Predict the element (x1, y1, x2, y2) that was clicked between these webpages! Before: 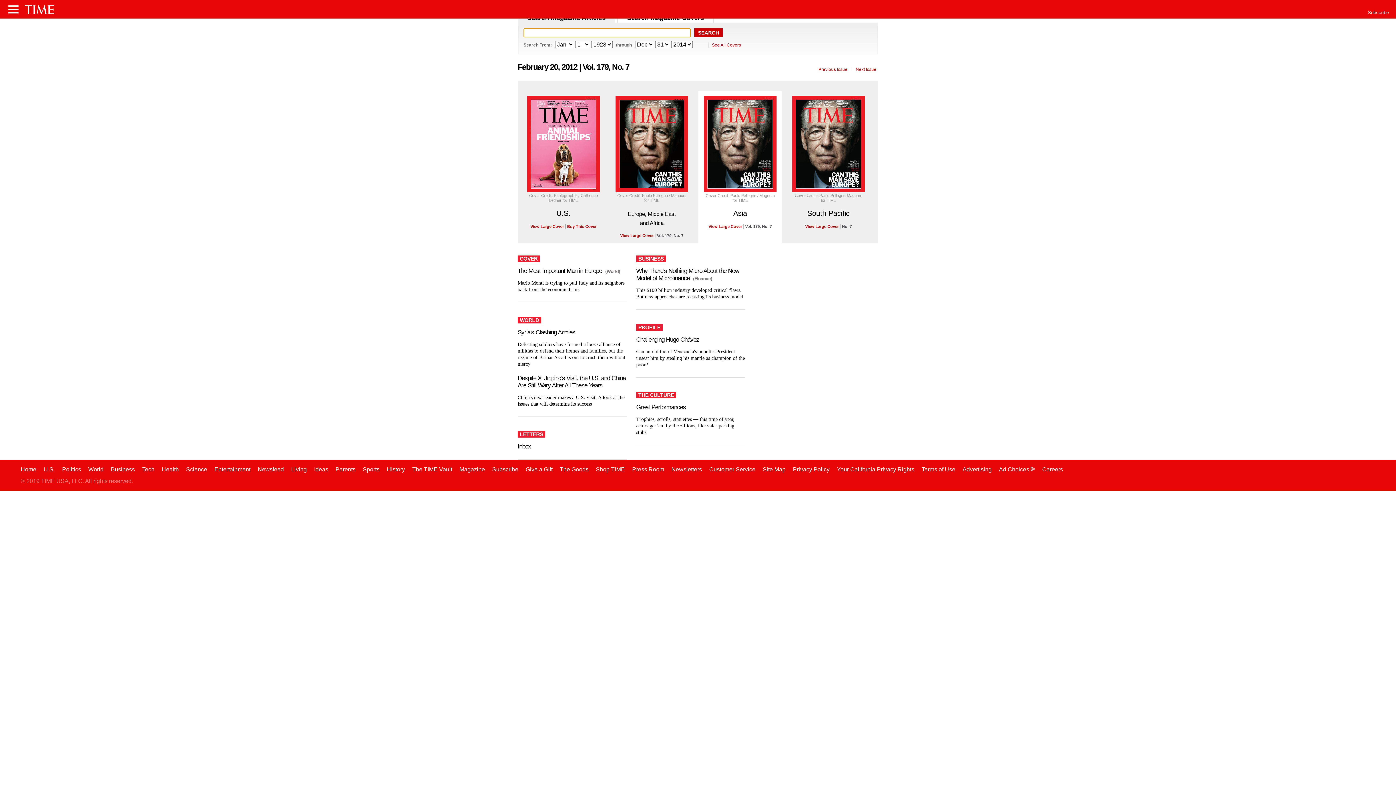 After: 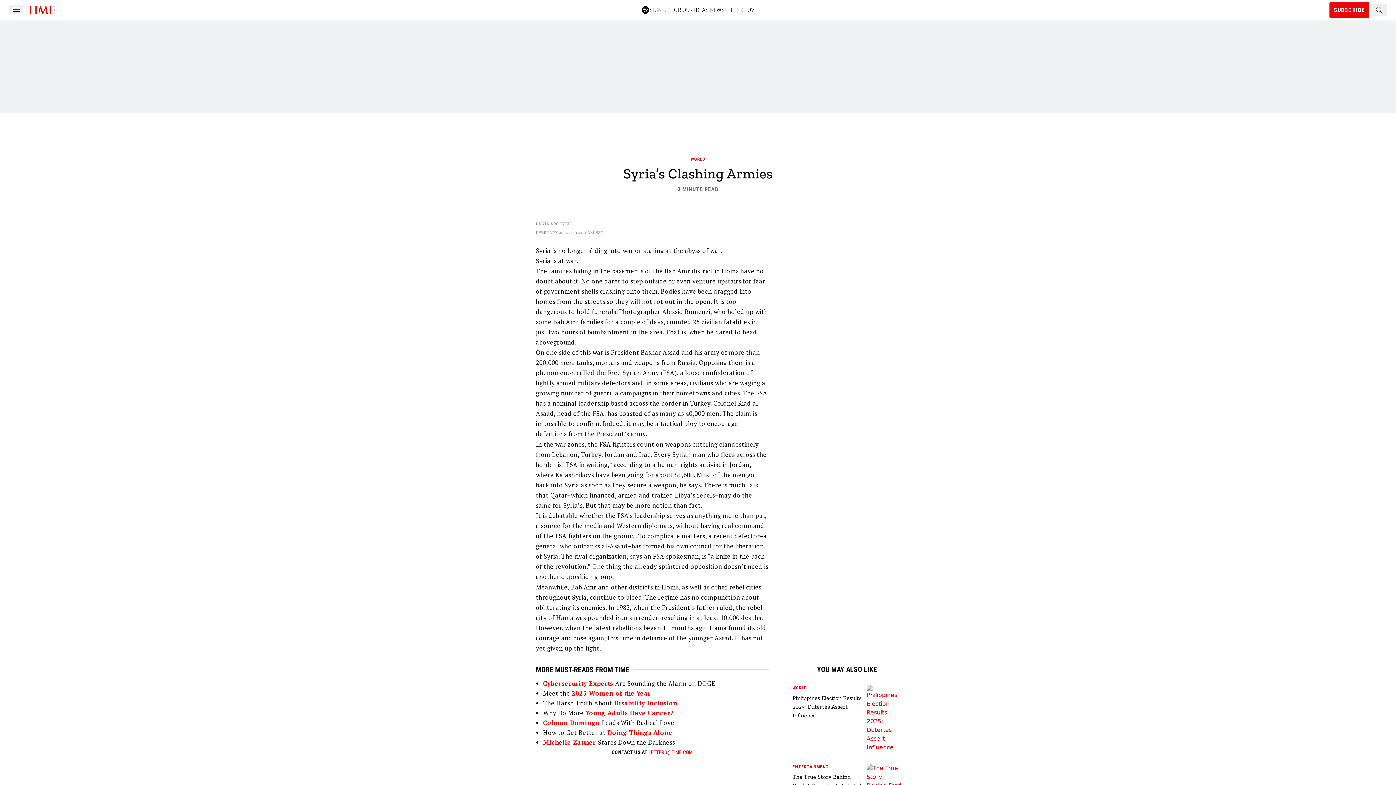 Action: label: Syria's Clashing Armies bbox: (517, 329, 575, 335)